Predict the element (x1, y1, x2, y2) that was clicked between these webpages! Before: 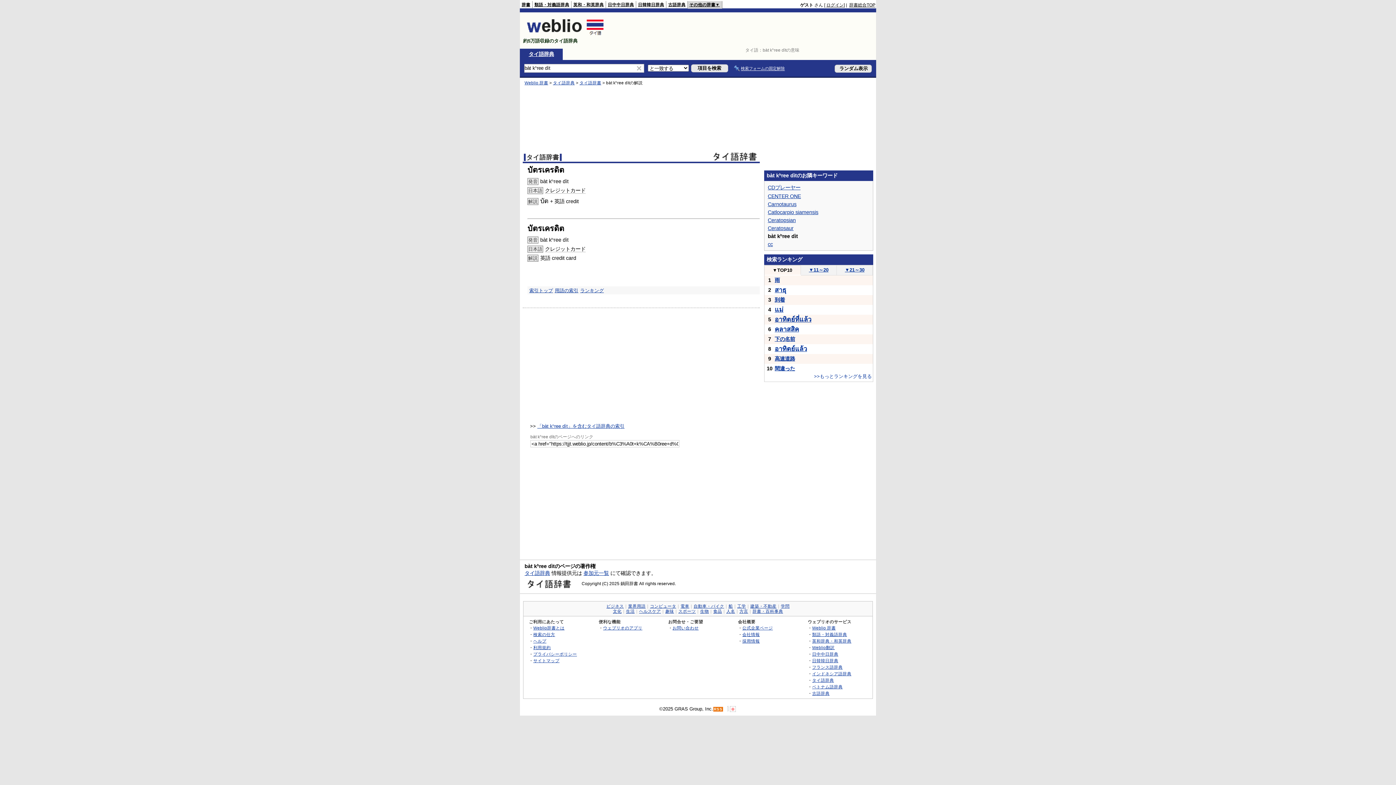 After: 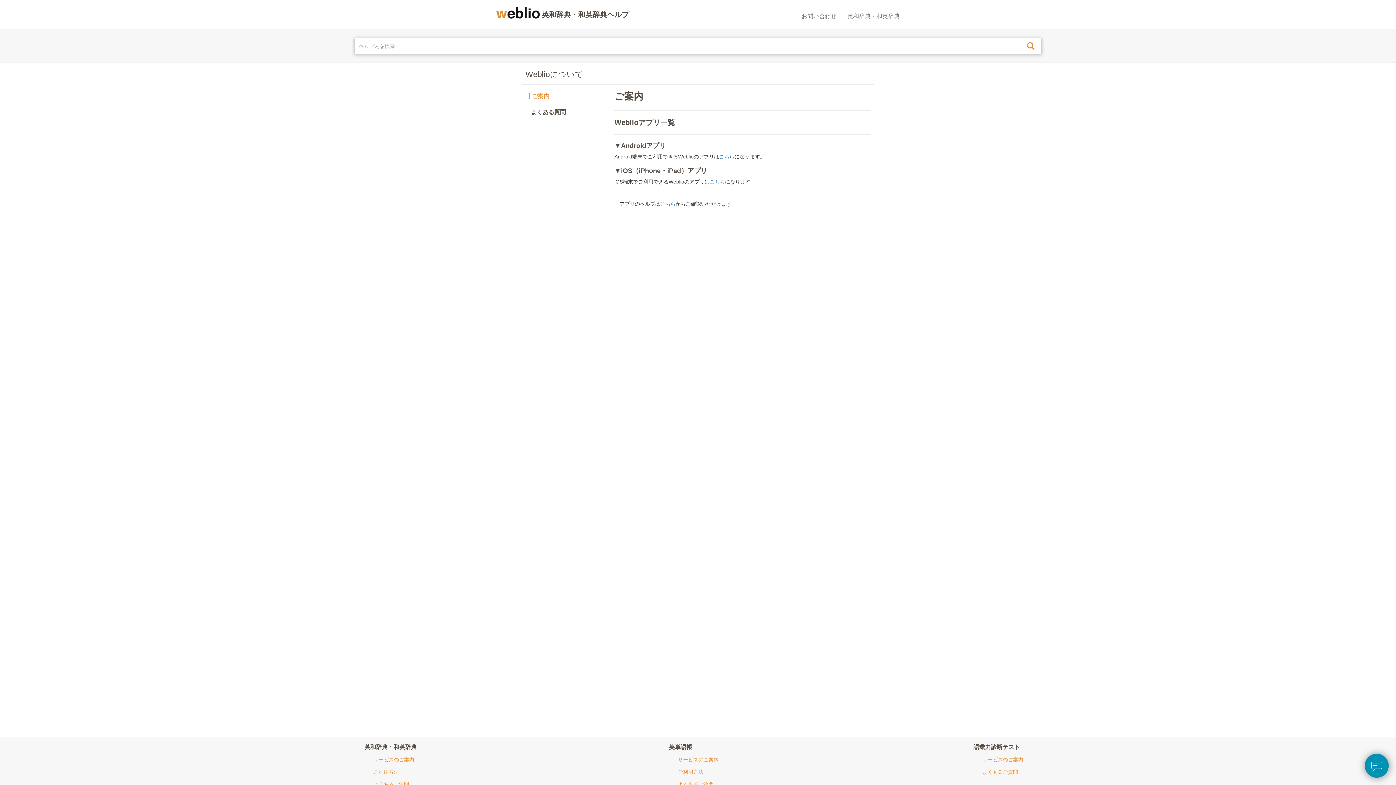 Action: label: ウェブリオのアプリ bbox: (603, 625, 642, 630)